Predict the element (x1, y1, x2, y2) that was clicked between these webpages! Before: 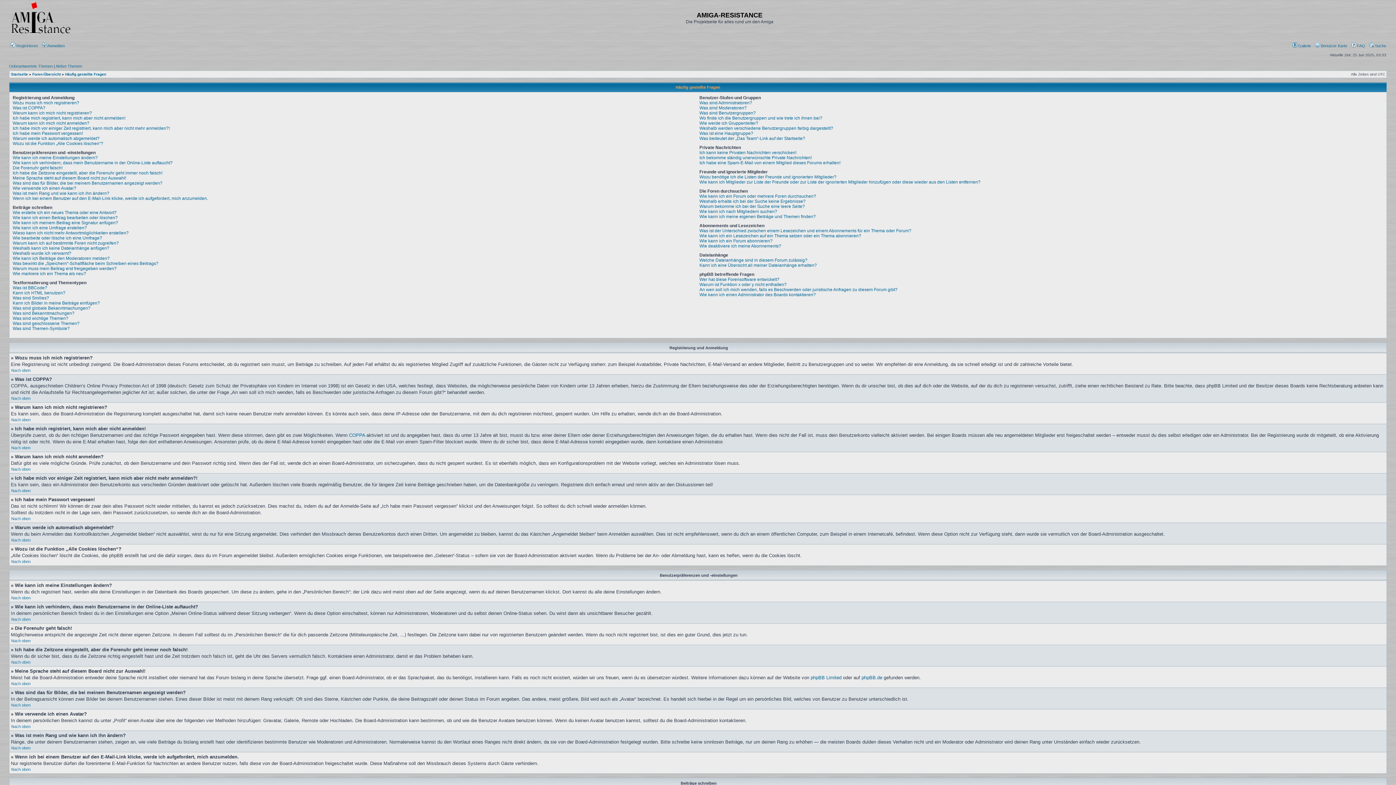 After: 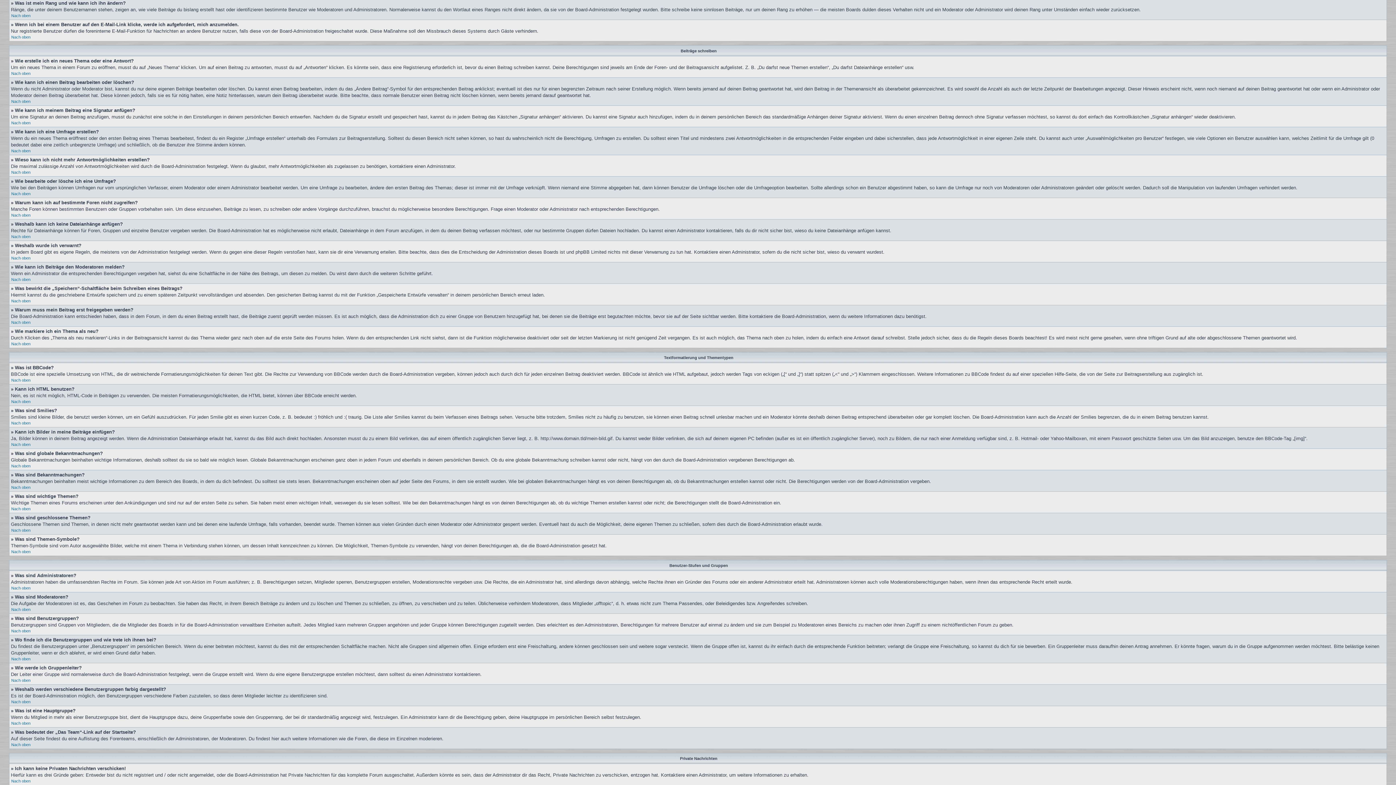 Action: label: Was ist mein Rang und wie kann ich ihn ändern? bbox: (12, 190, 109, 196)